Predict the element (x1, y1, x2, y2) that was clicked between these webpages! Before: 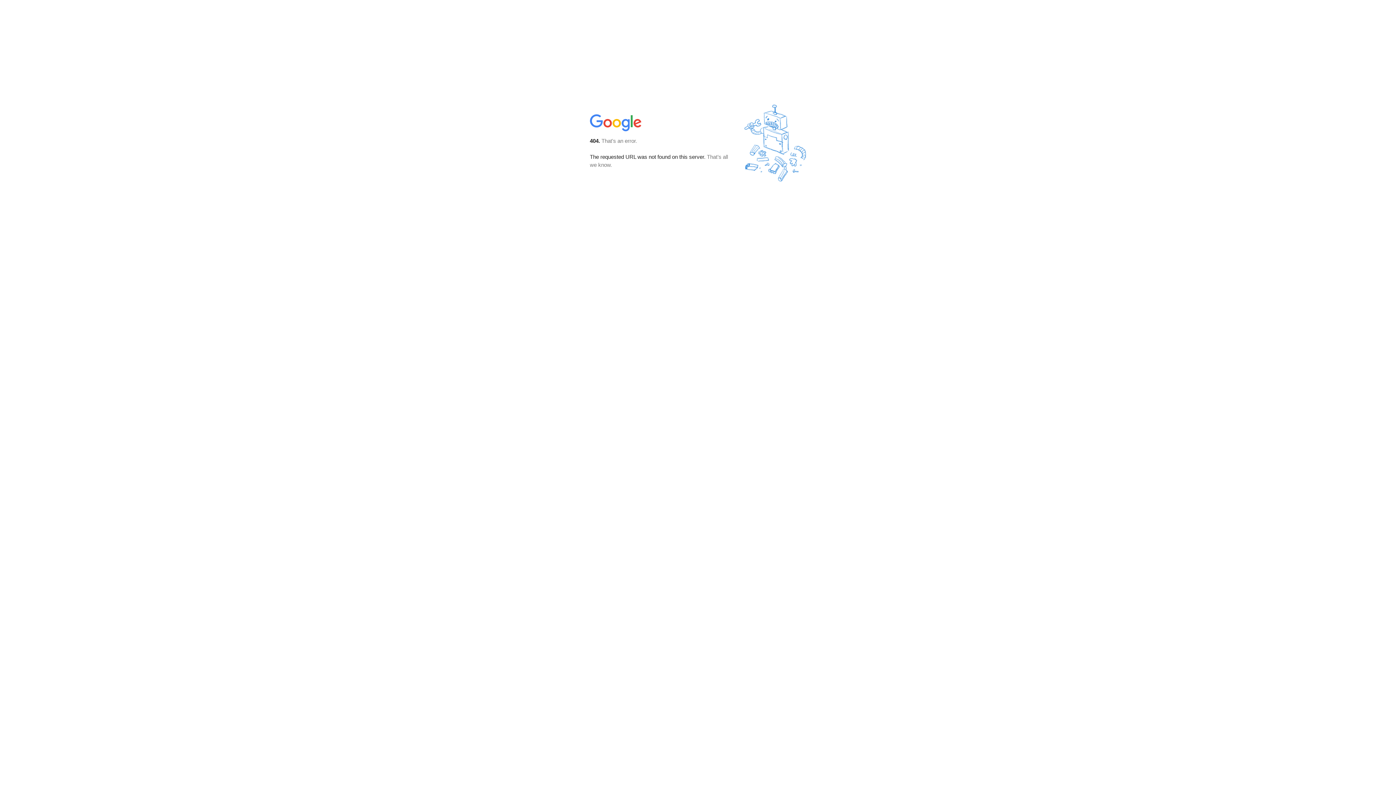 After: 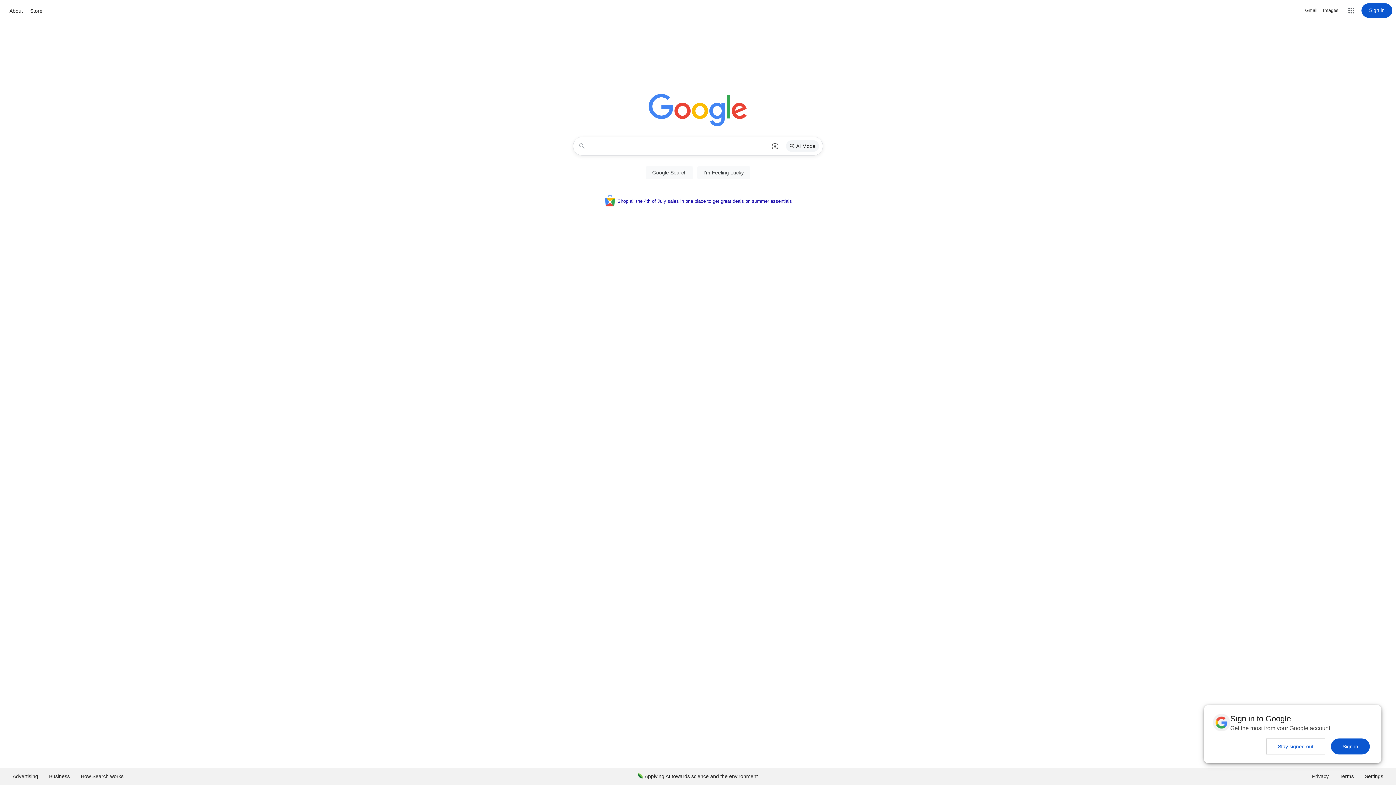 Action: bbox: (590, 127, 642, 134)